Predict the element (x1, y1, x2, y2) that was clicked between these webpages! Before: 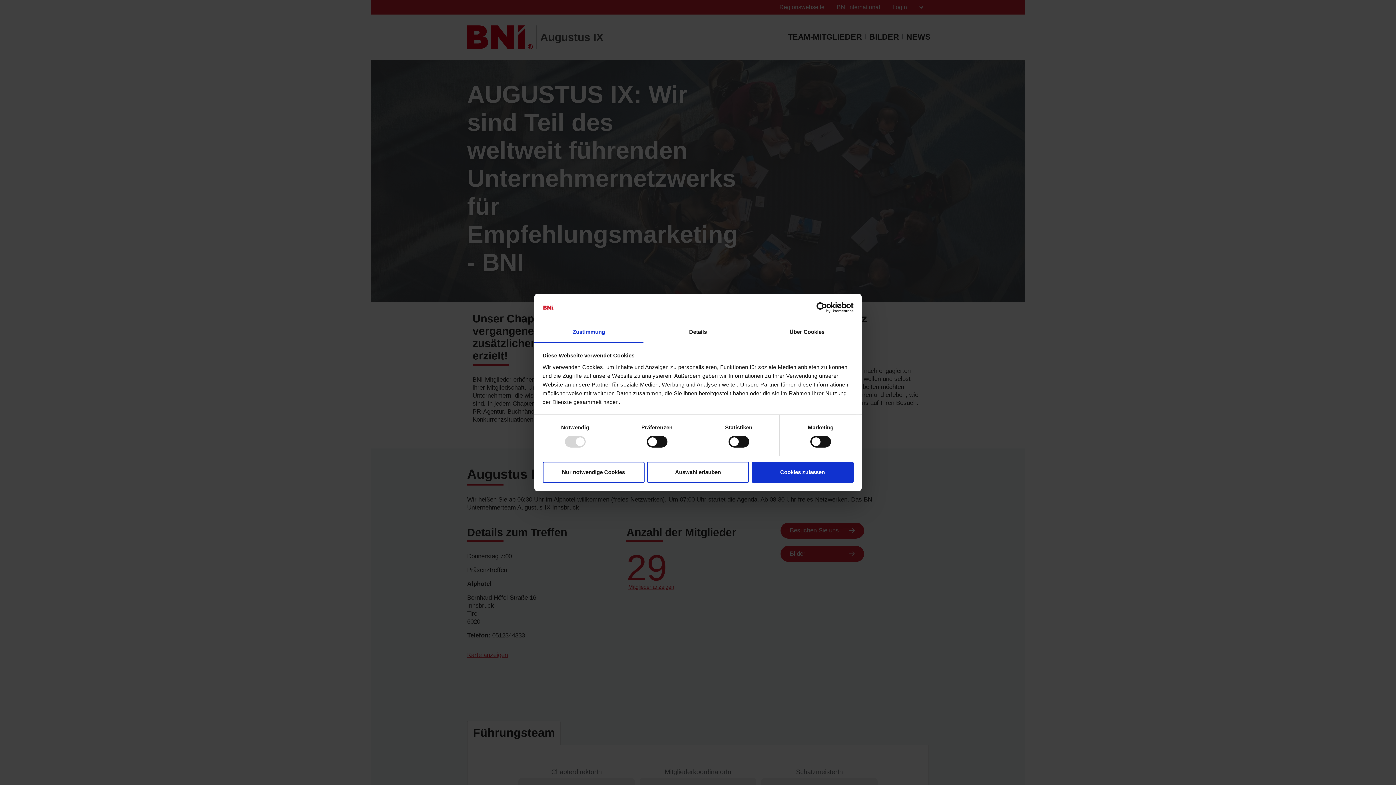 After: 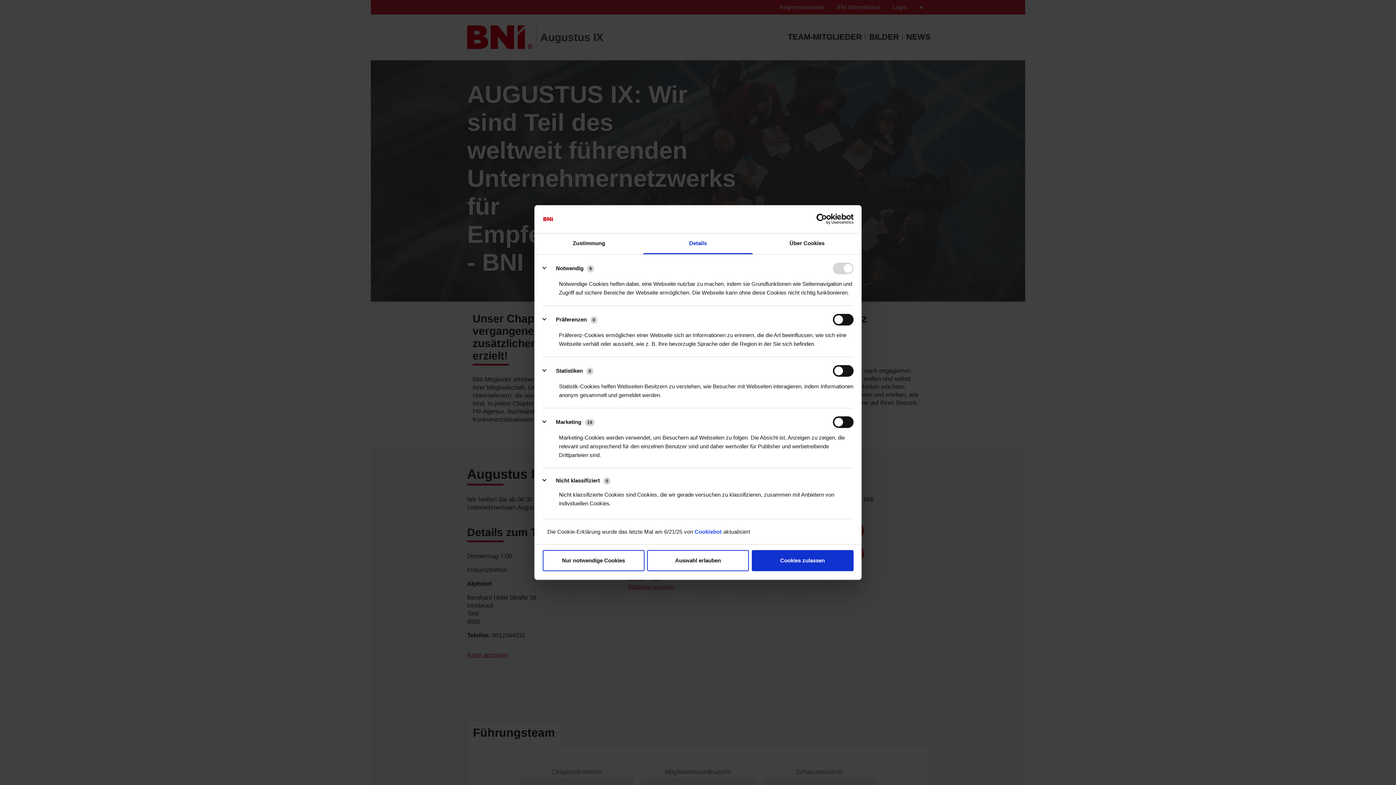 Action: label: Details bbox: (643, 322, 752, 343)